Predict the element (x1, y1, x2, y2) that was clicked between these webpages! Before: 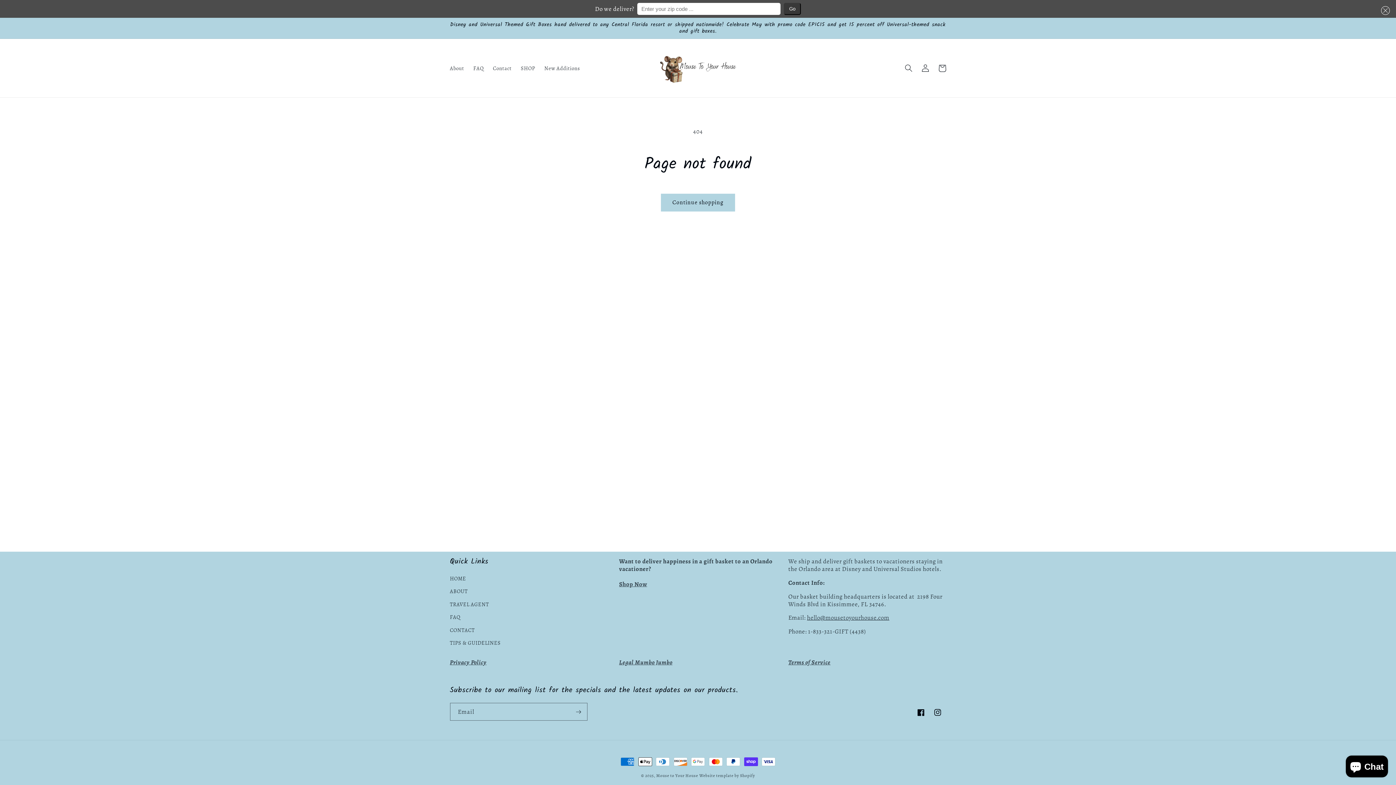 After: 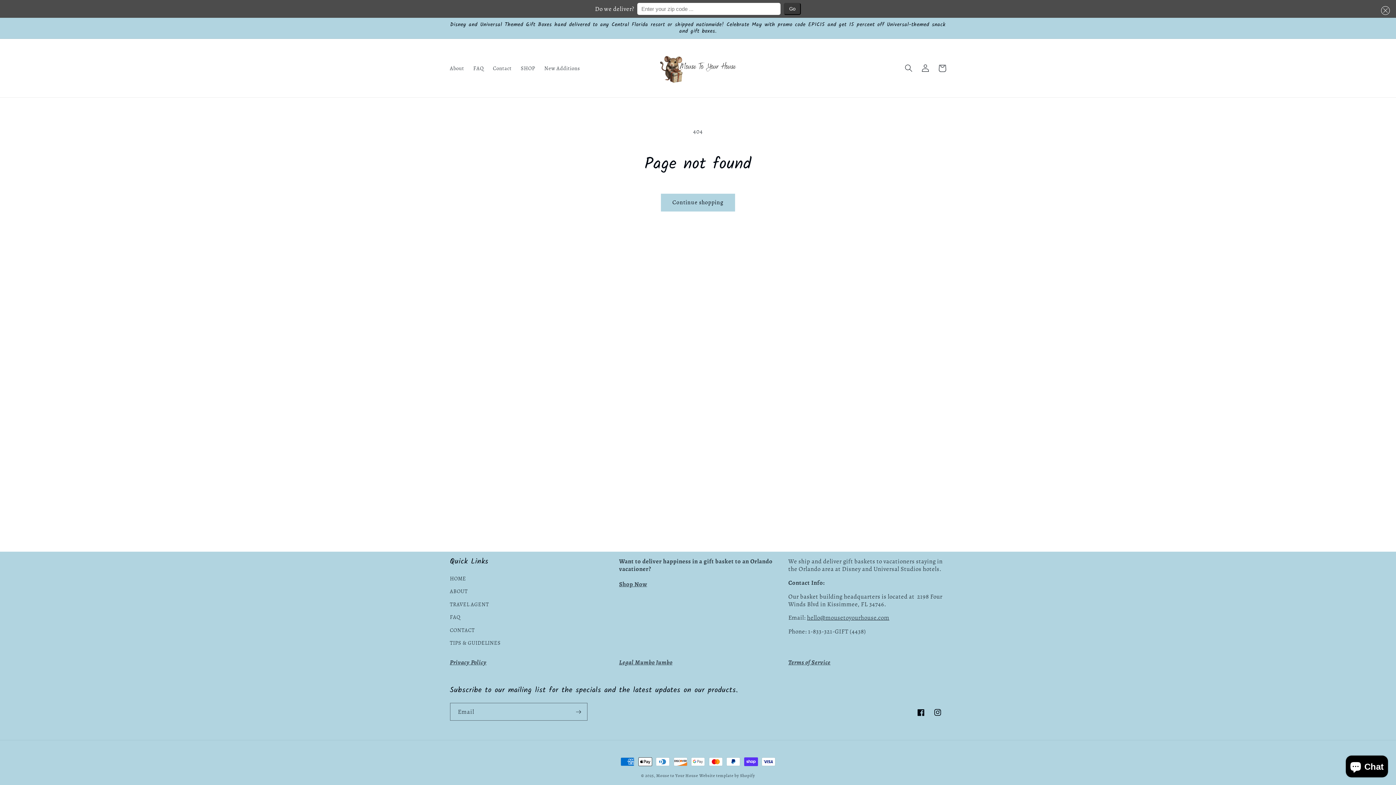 Action: bbox: (783, 3, 801, 14) label: Go